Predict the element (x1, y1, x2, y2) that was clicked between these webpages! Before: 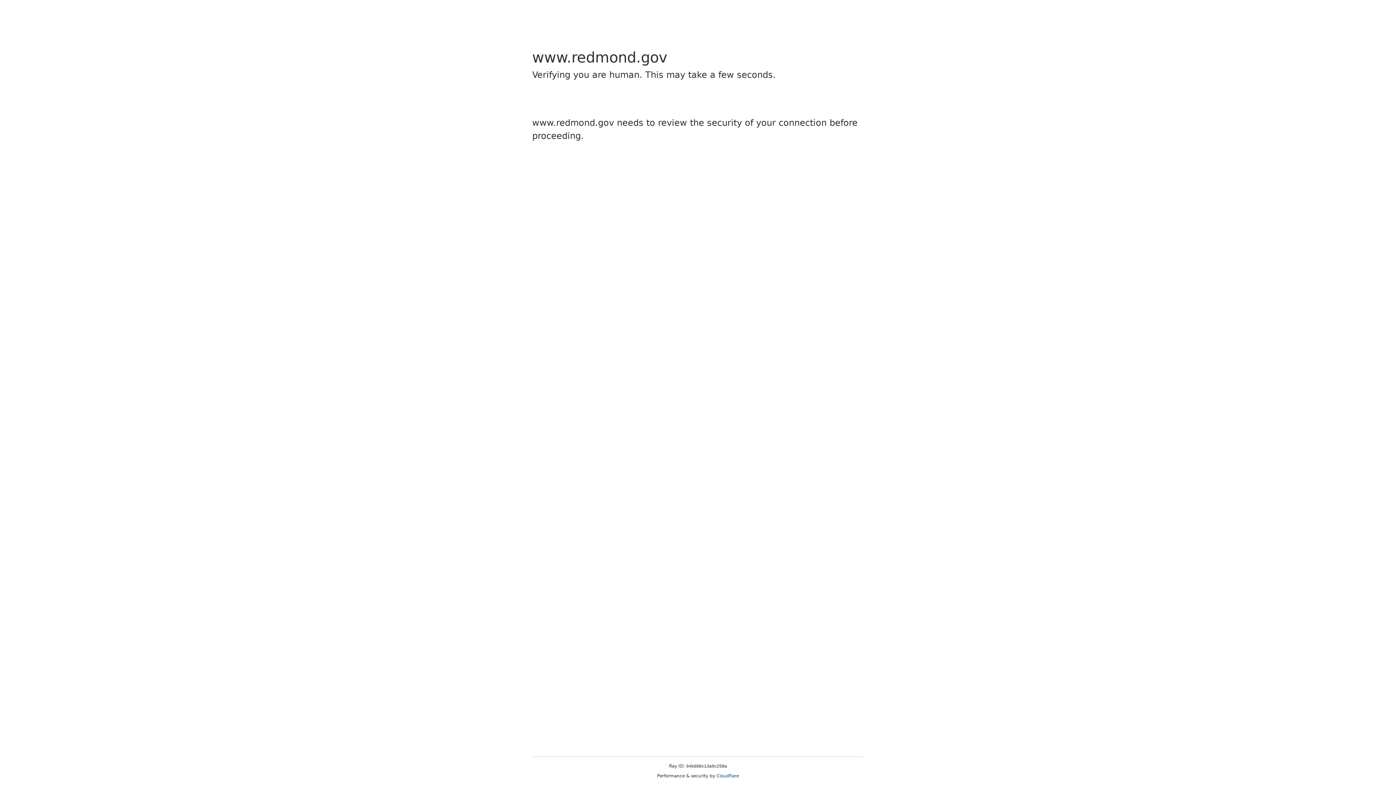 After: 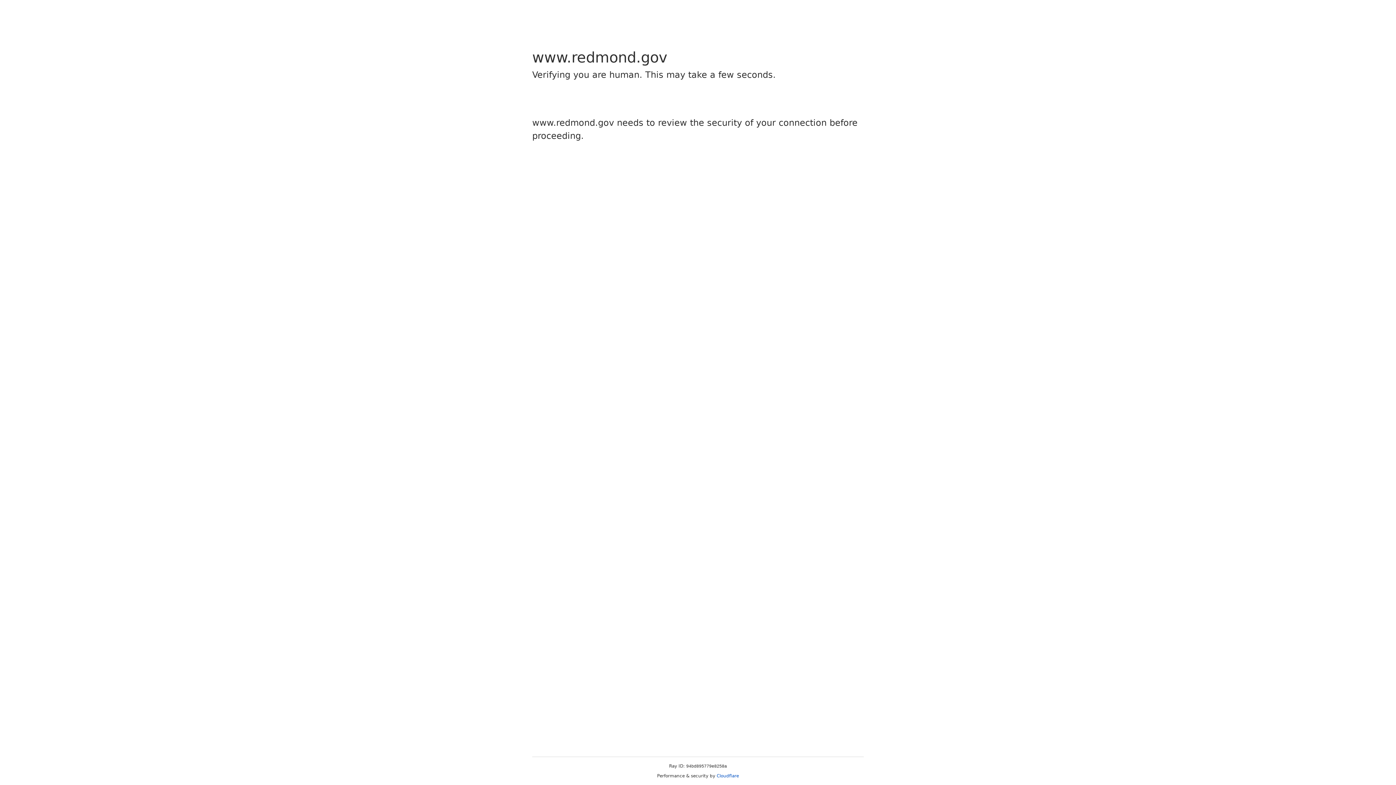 Action: label: Cloudflare bbox: (716, 773, 739, 778)